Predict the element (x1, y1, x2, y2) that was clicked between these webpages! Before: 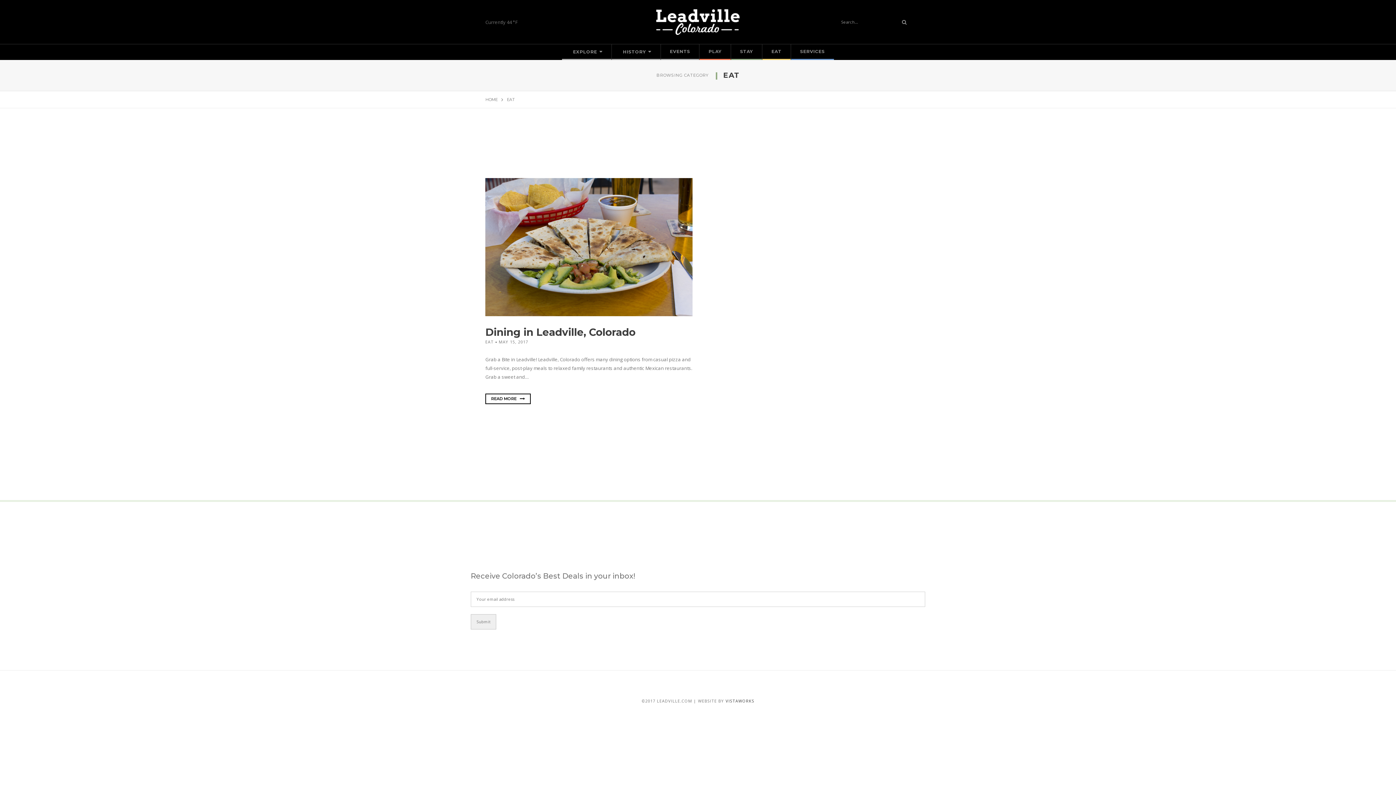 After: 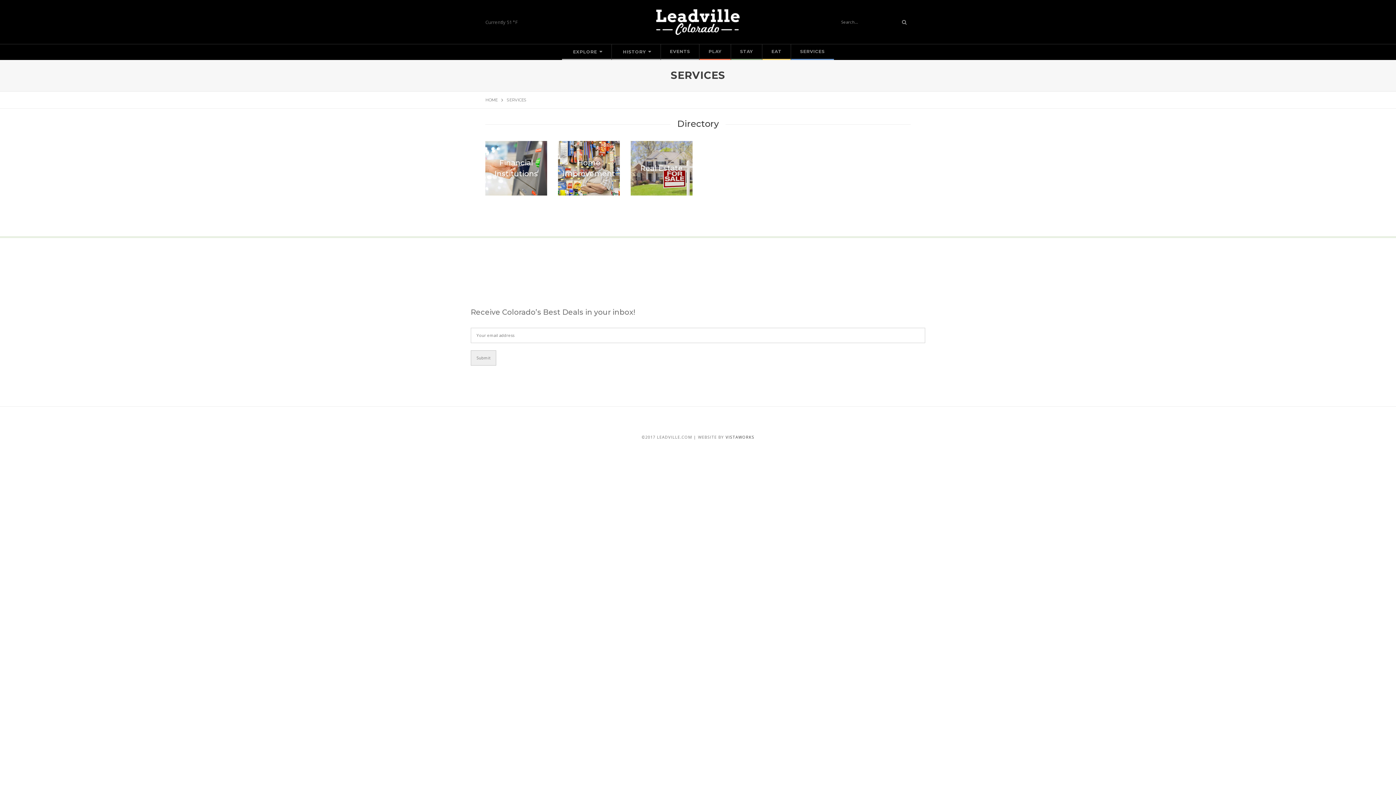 Action: label: SERVICES bbox: (791, 44, 834, 60)